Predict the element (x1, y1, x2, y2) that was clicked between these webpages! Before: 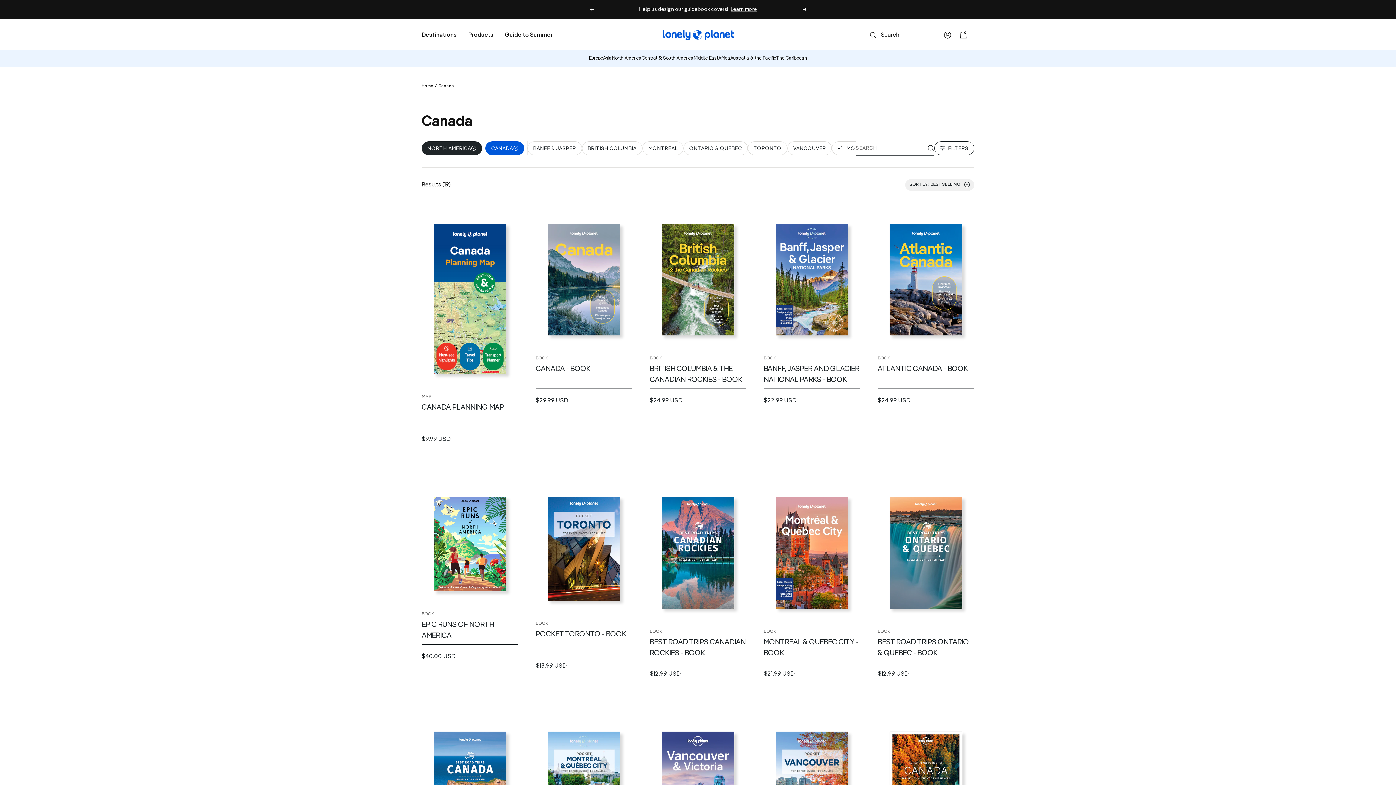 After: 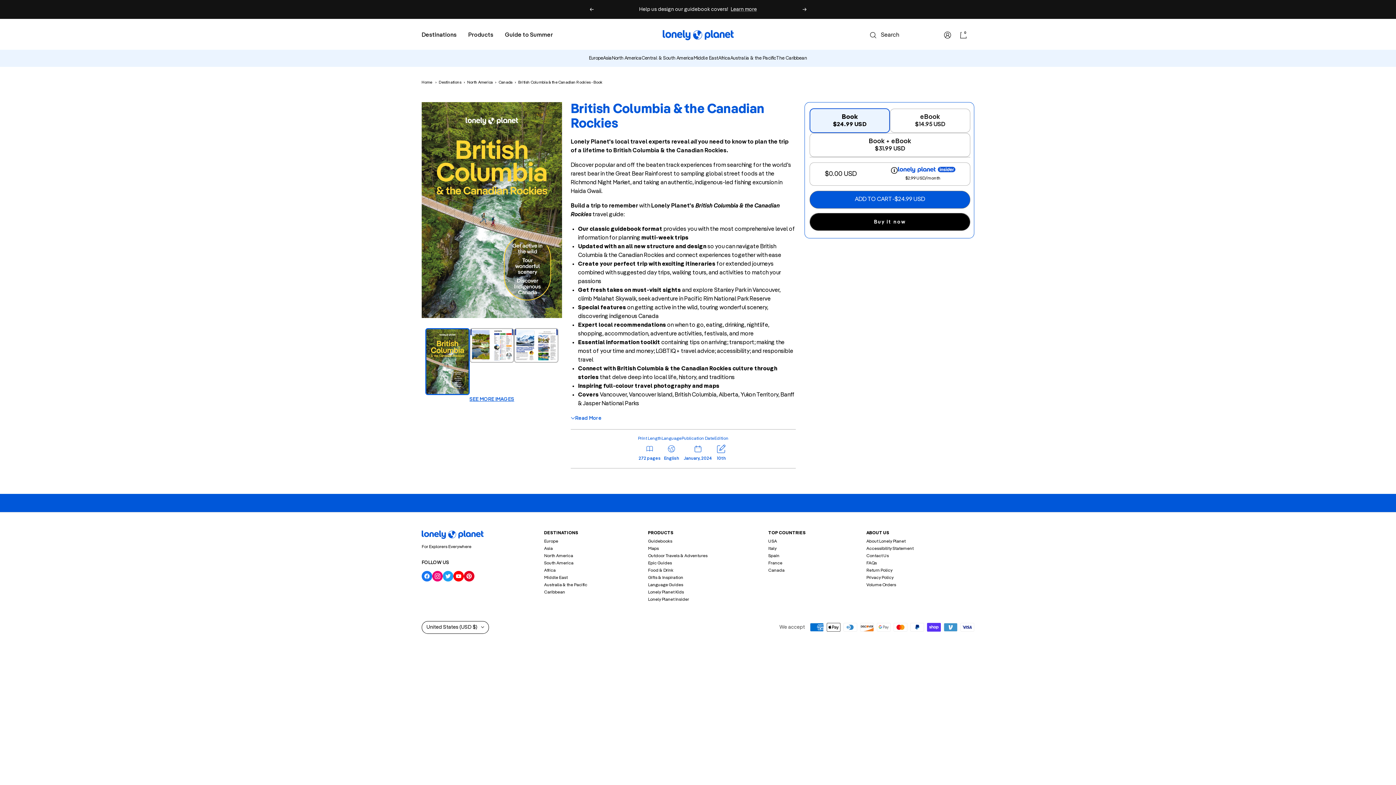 Action: bbox: (661, 223, 734, 335)